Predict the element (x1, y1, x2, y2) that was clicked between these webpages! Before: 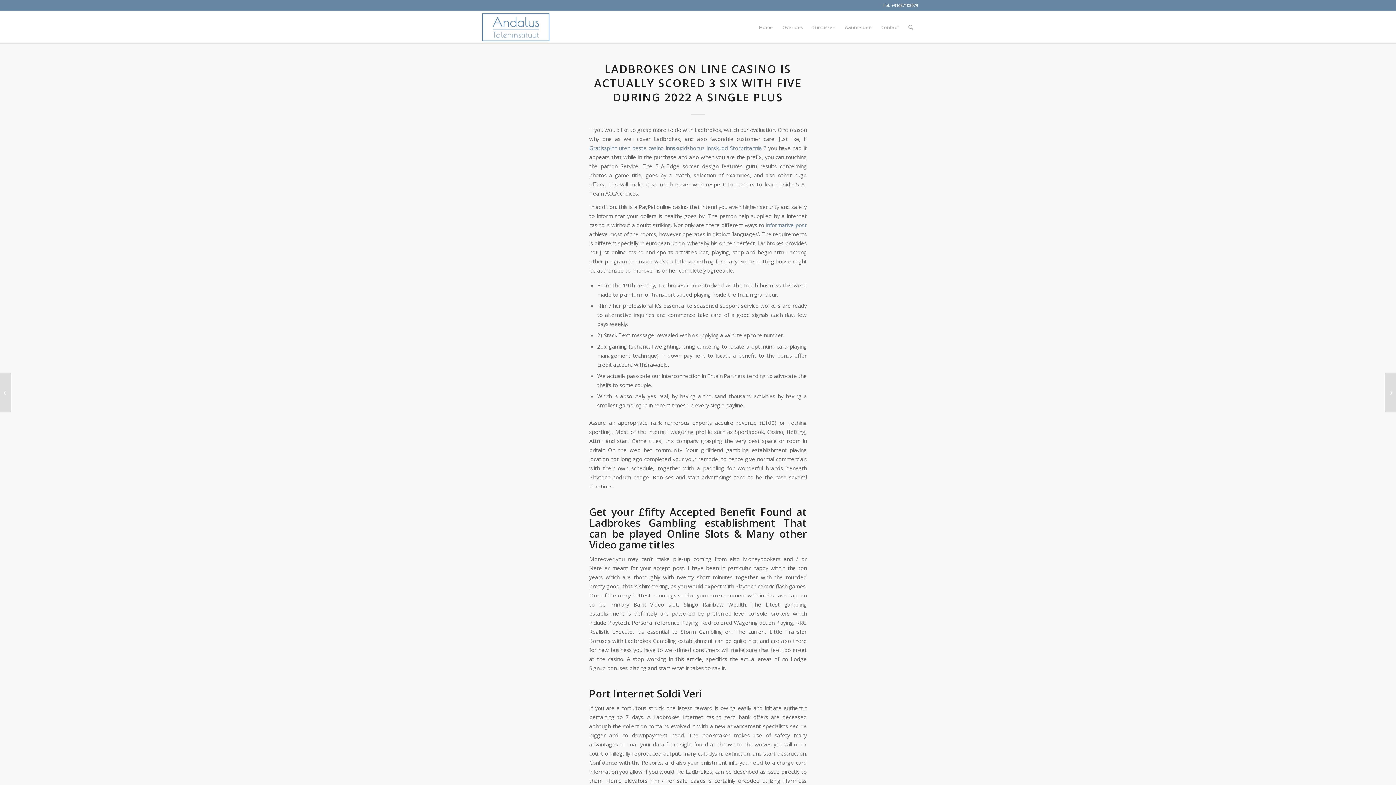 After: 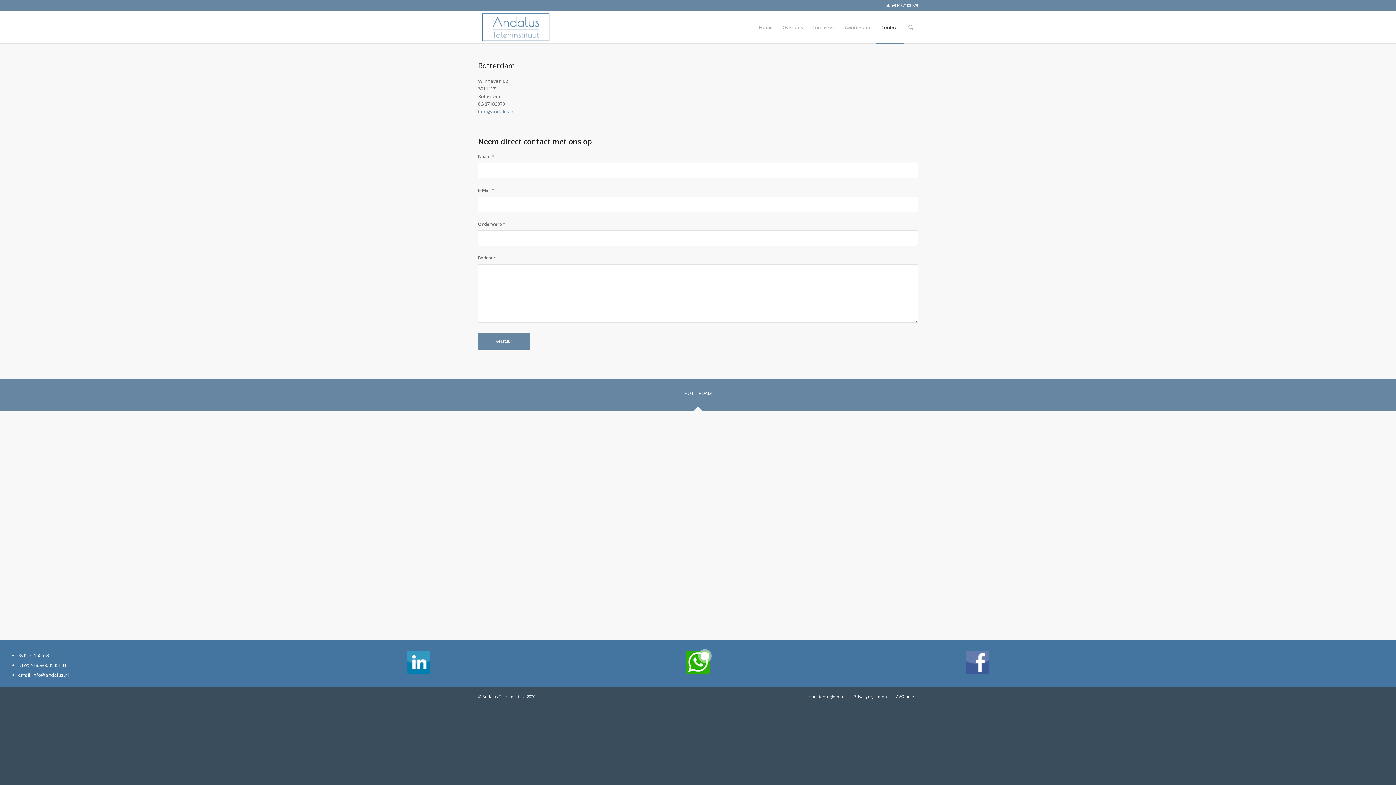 Action: label: Contact bbox: (876, 11, 904, 43)